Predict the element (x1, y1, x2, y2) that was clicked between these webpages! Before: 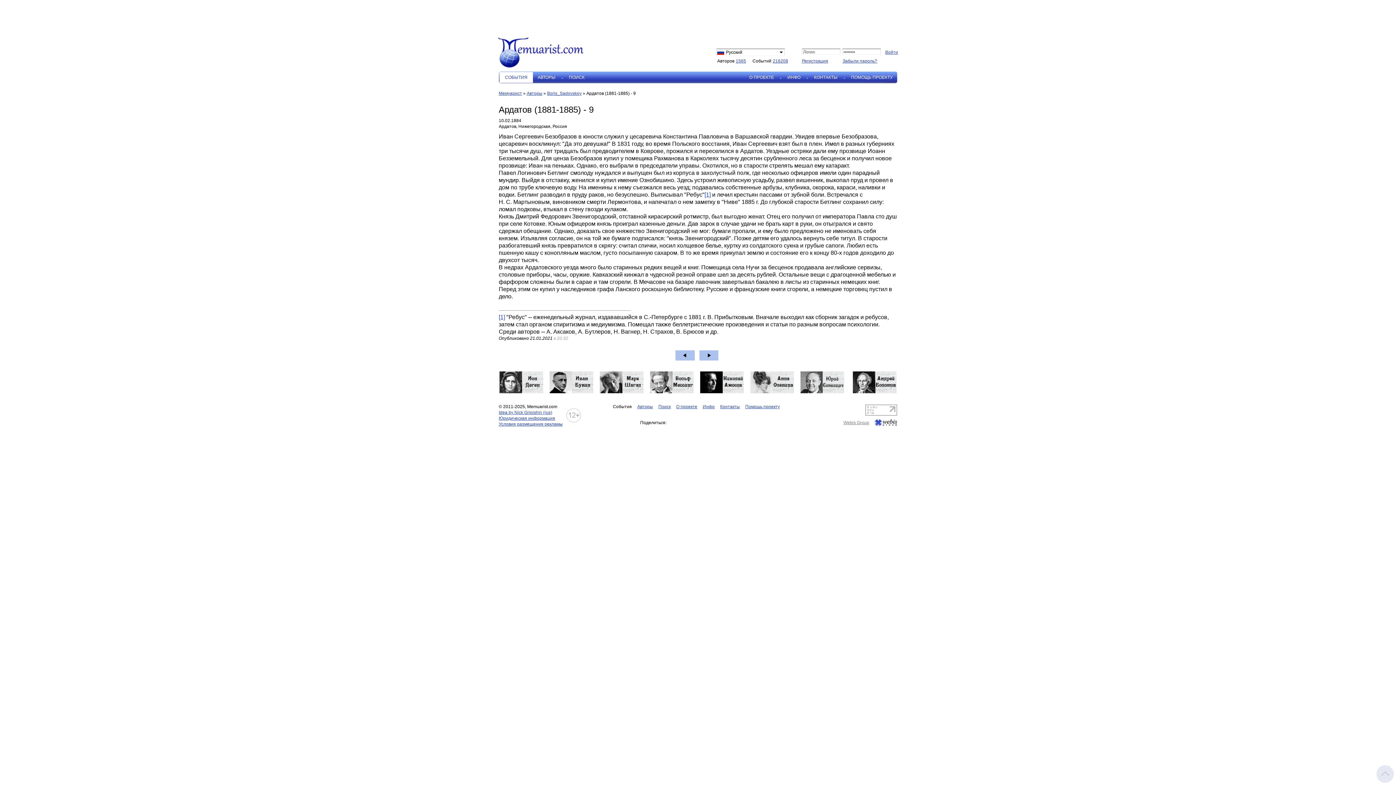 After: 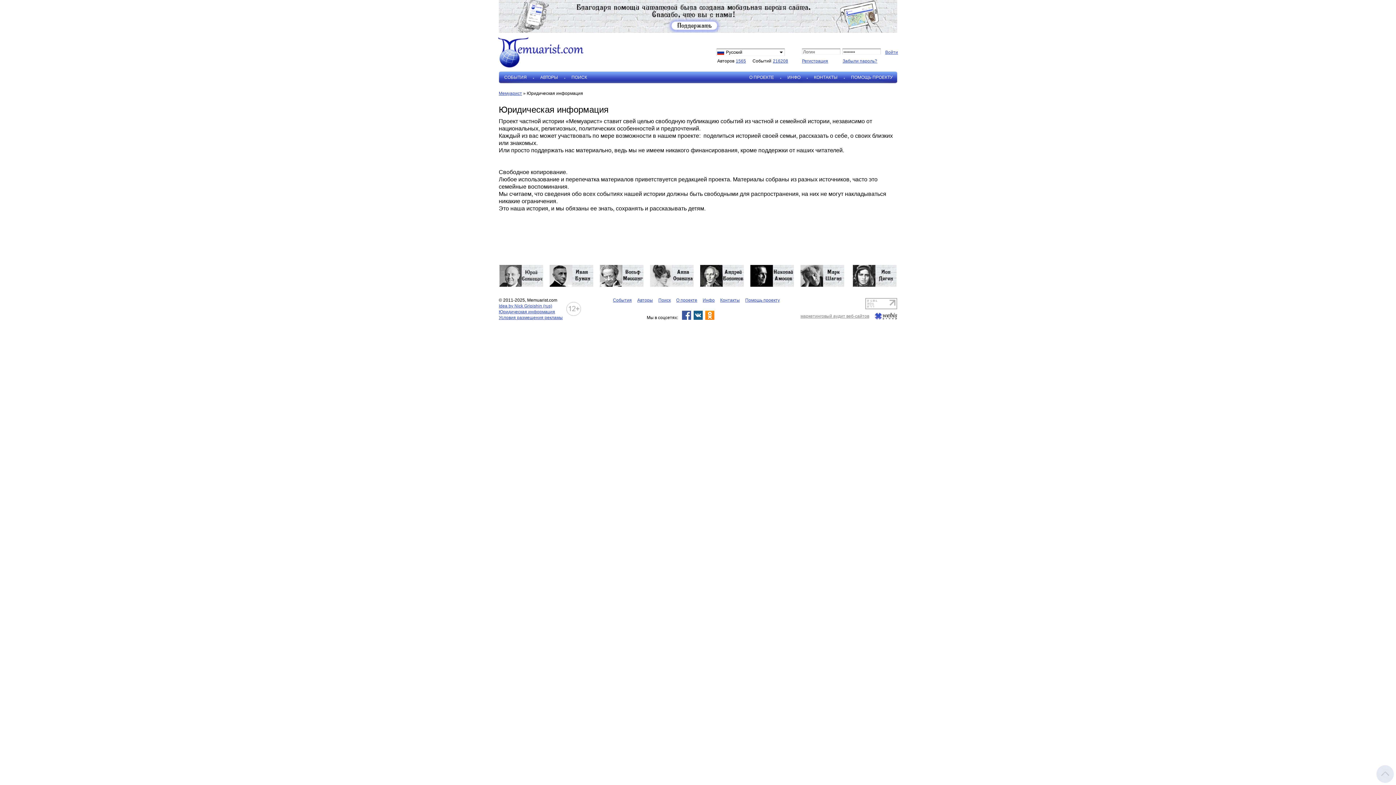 Action: label: Юридическая информация bbox: (498, 416, 555, 421)